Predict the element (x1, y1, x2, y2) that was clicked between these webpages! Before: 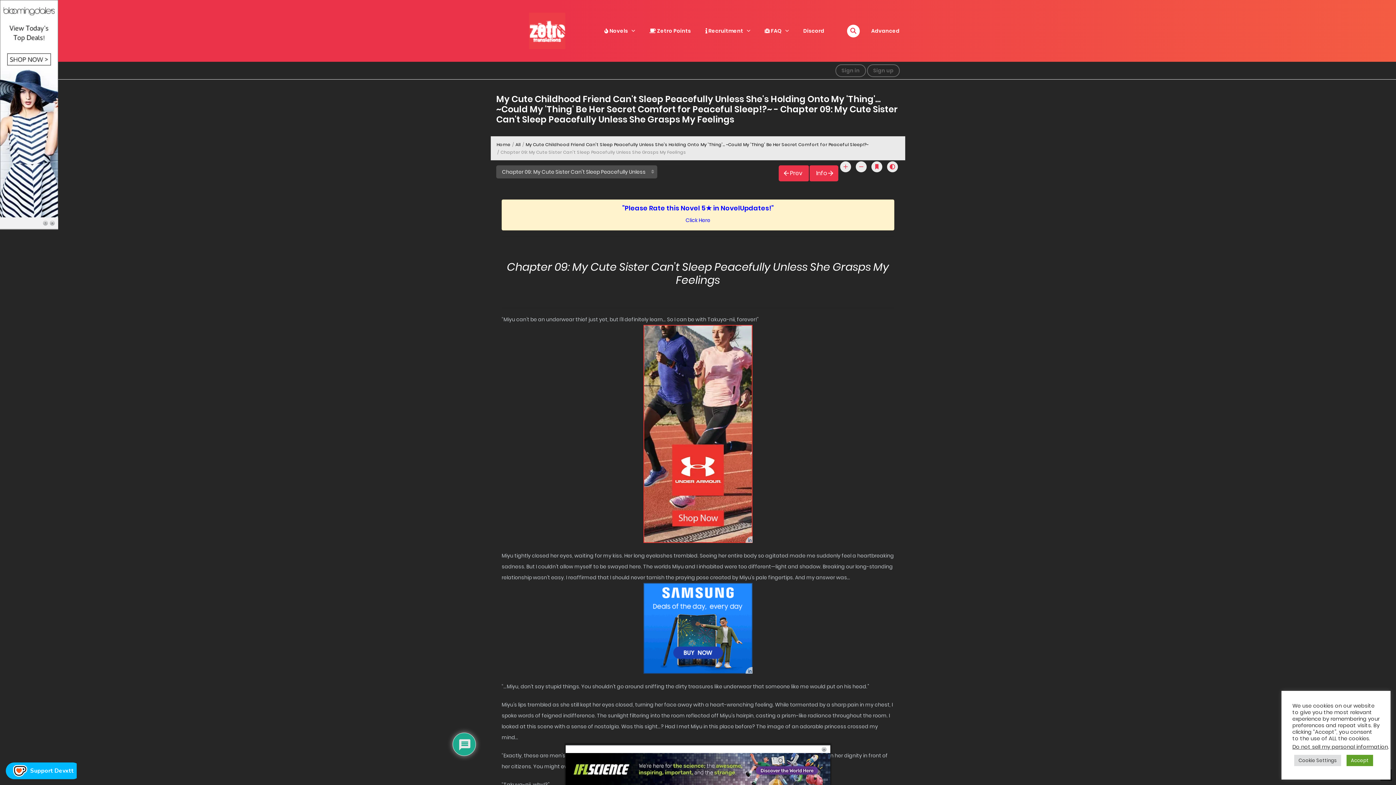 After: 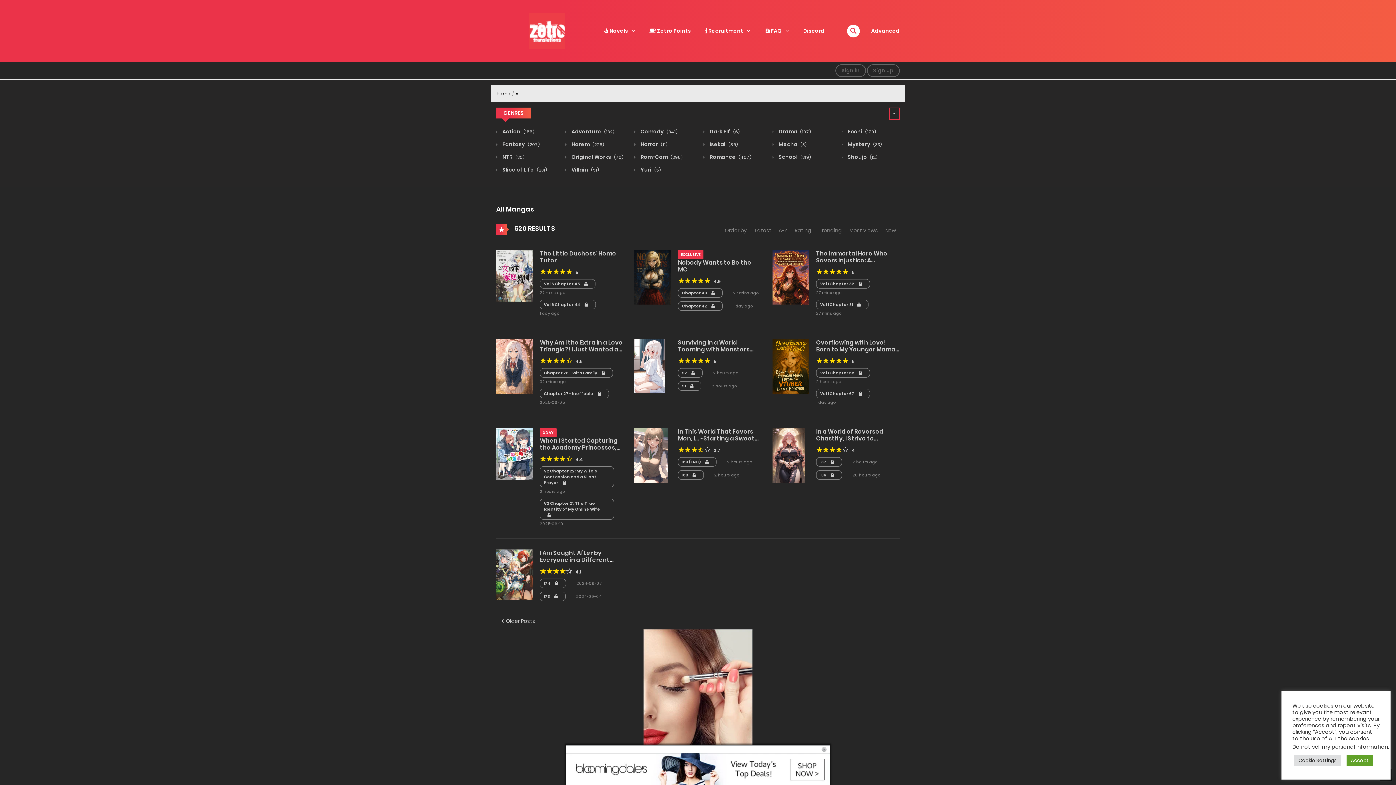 Action: label: All bbox: (515, 141, 520, 147)